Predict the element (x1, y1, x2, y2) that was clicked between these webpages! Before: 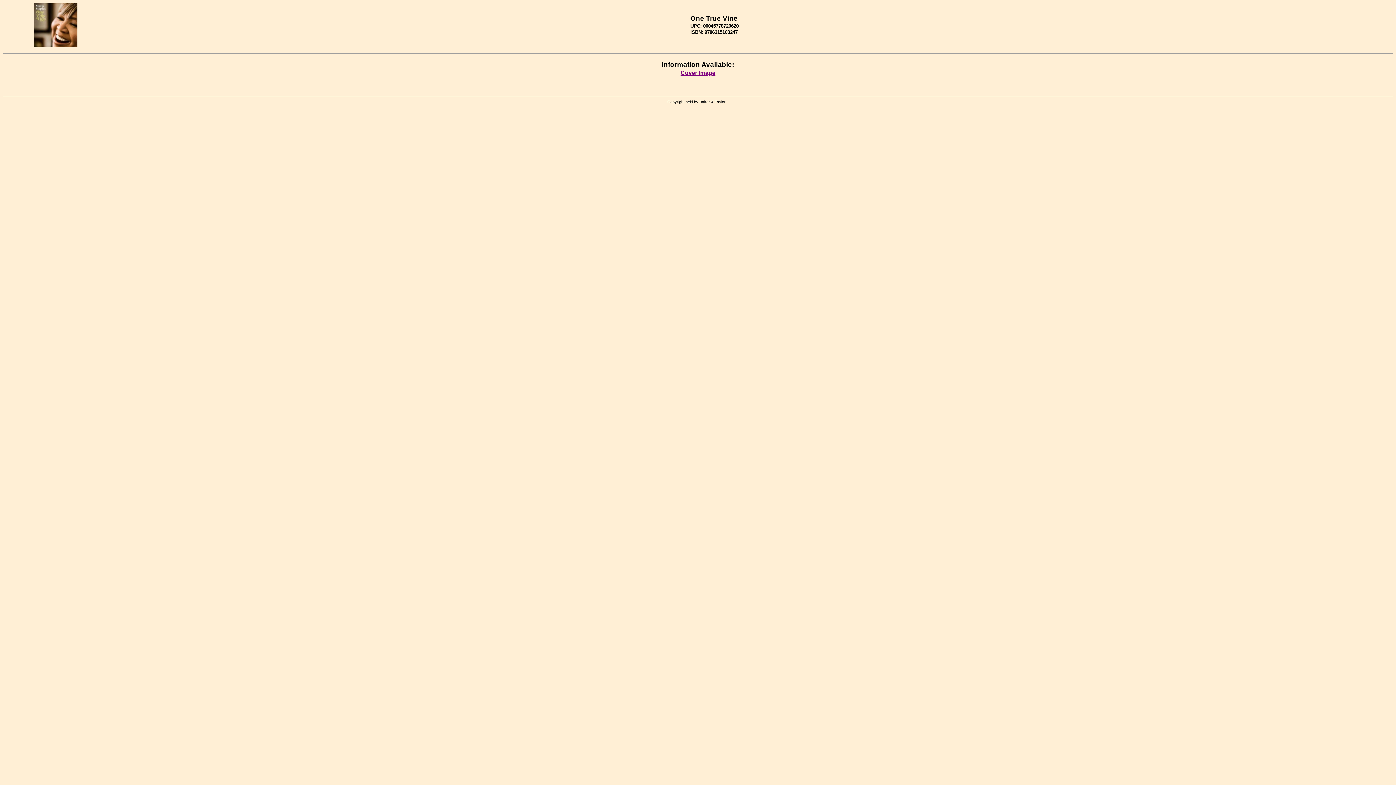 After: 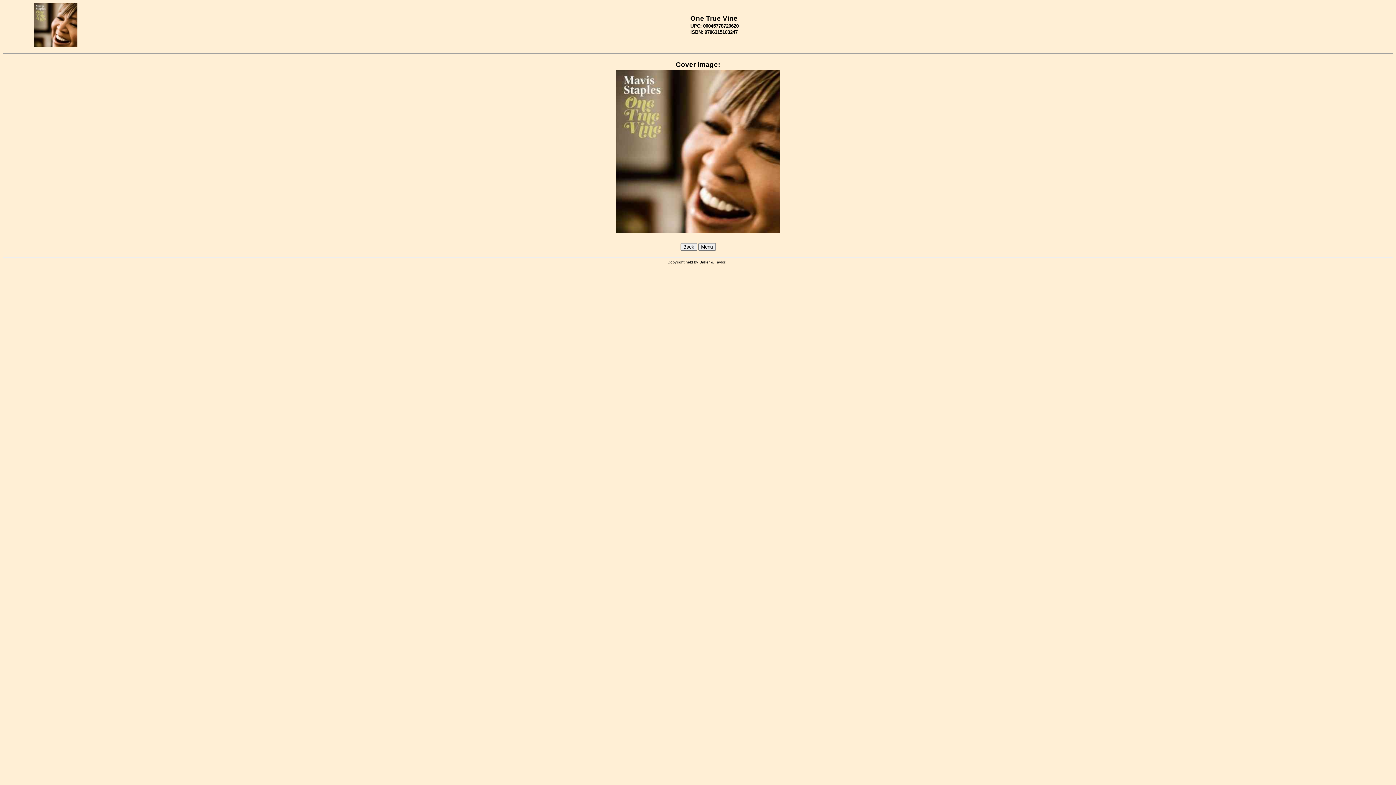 Action: bbox: (680, 69, 715, 75) label: Cover Image